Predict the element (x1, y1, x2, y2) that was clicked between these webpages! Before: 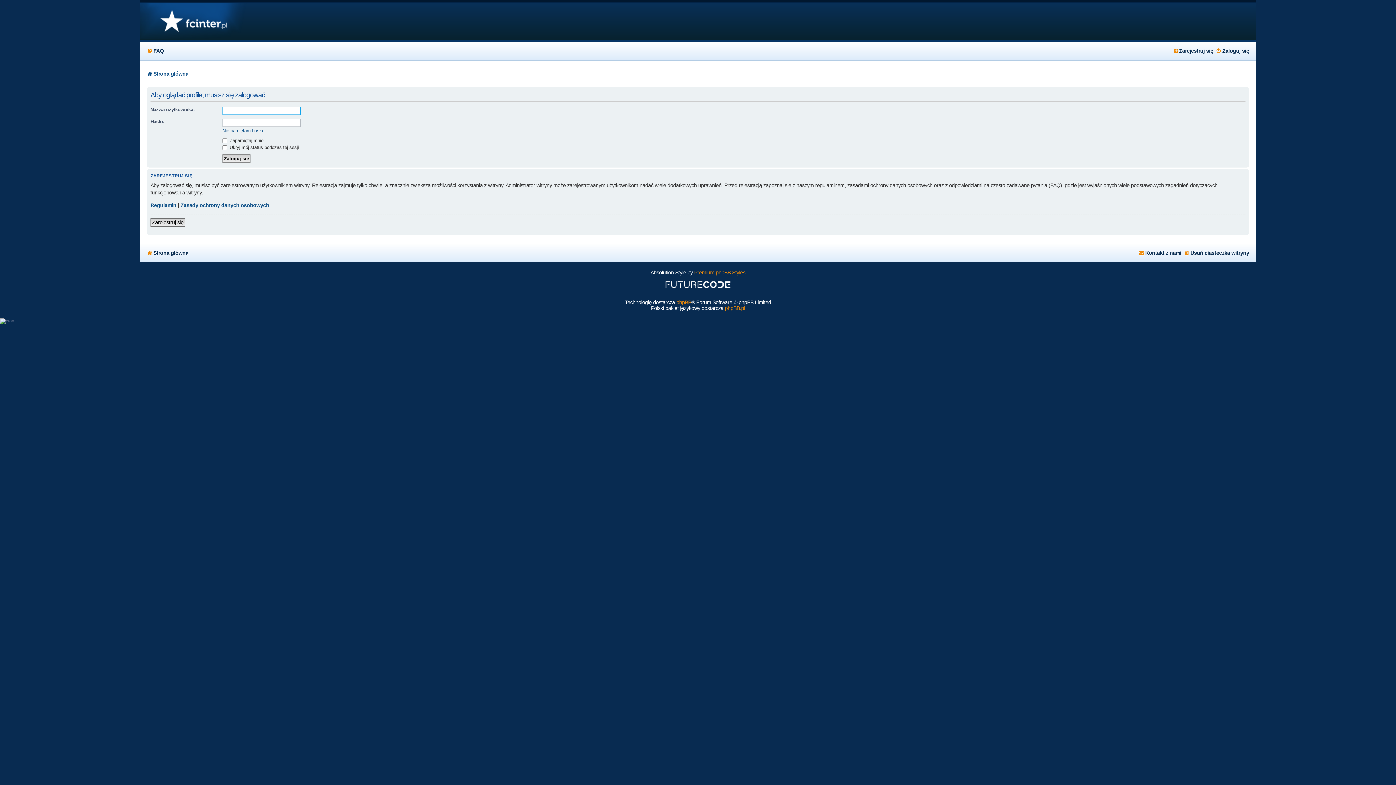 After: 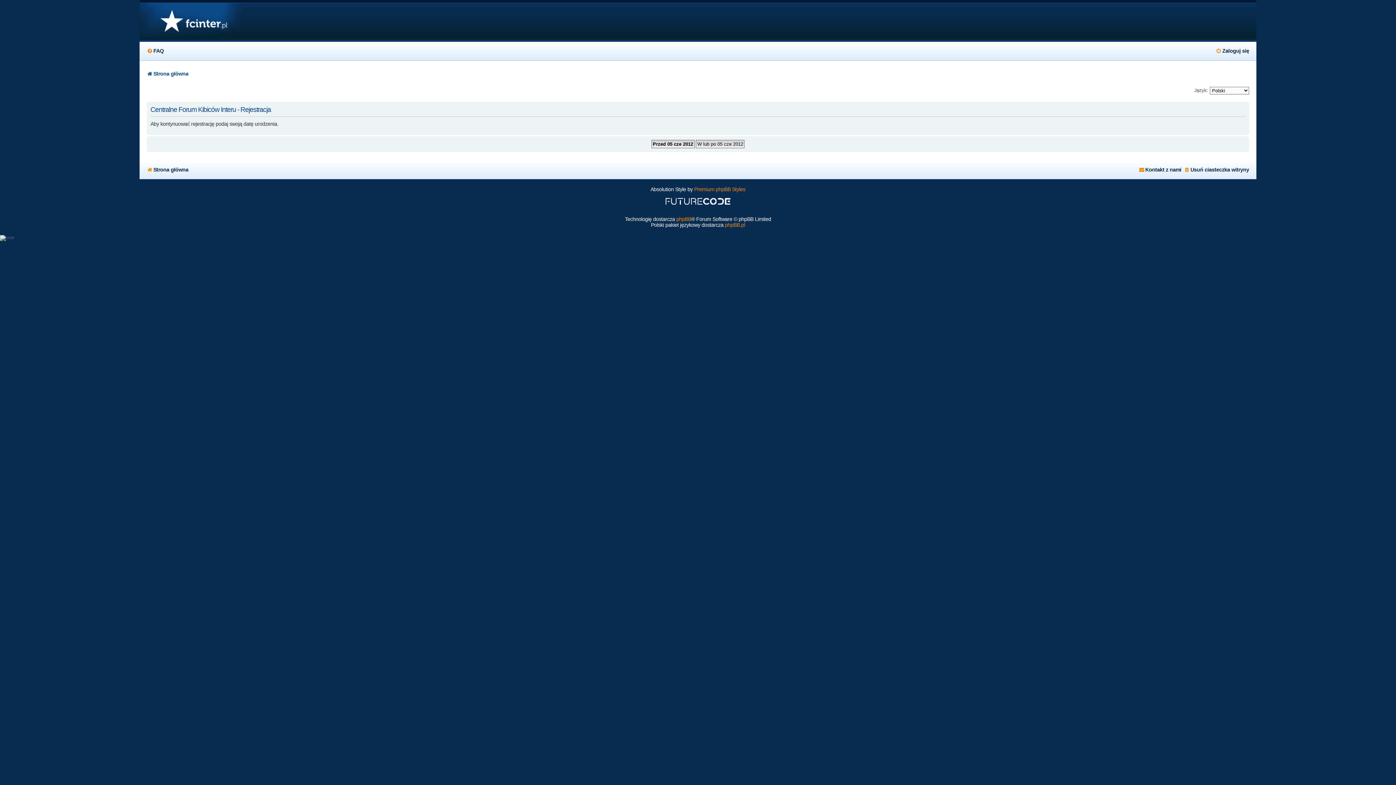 Action: label: Zarejestruj się bbox: (150, 218, 185, 226)